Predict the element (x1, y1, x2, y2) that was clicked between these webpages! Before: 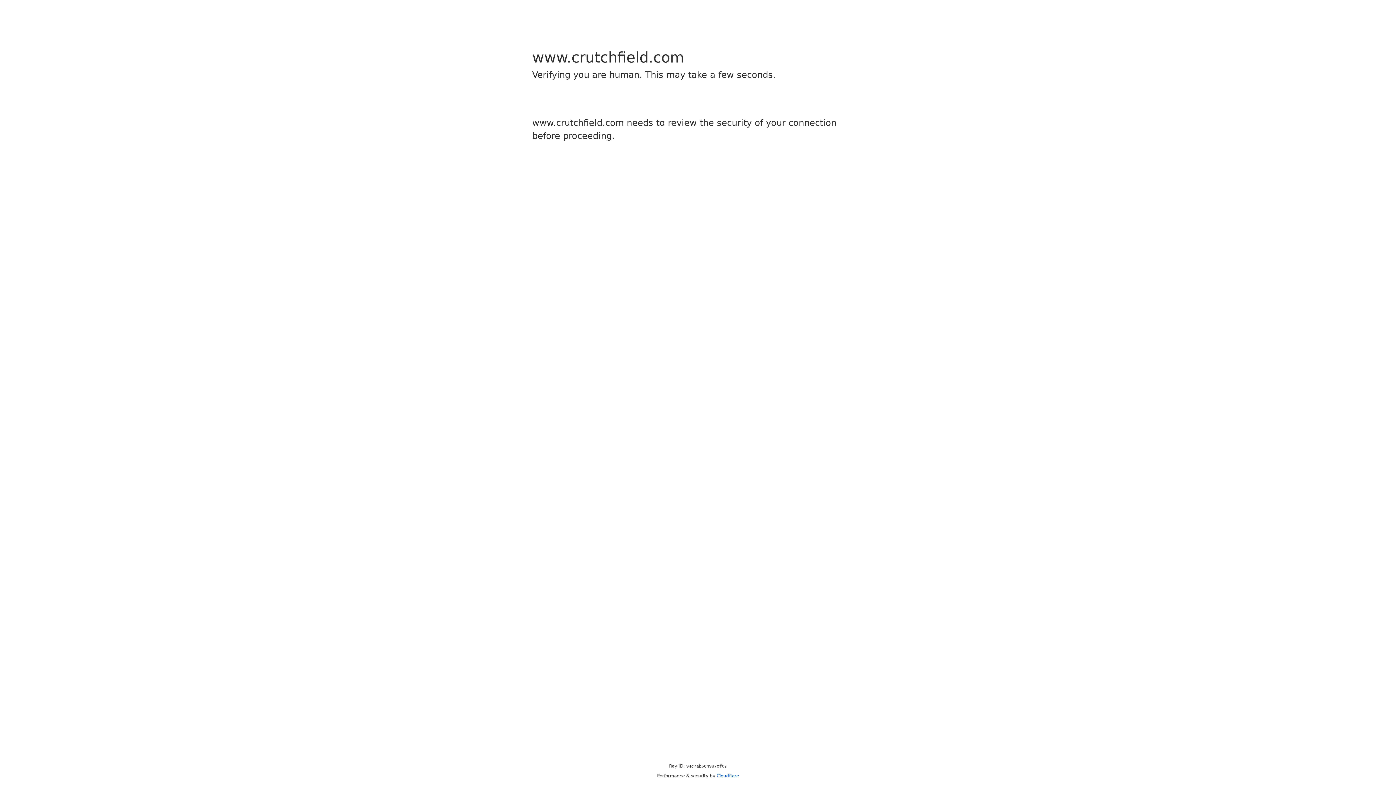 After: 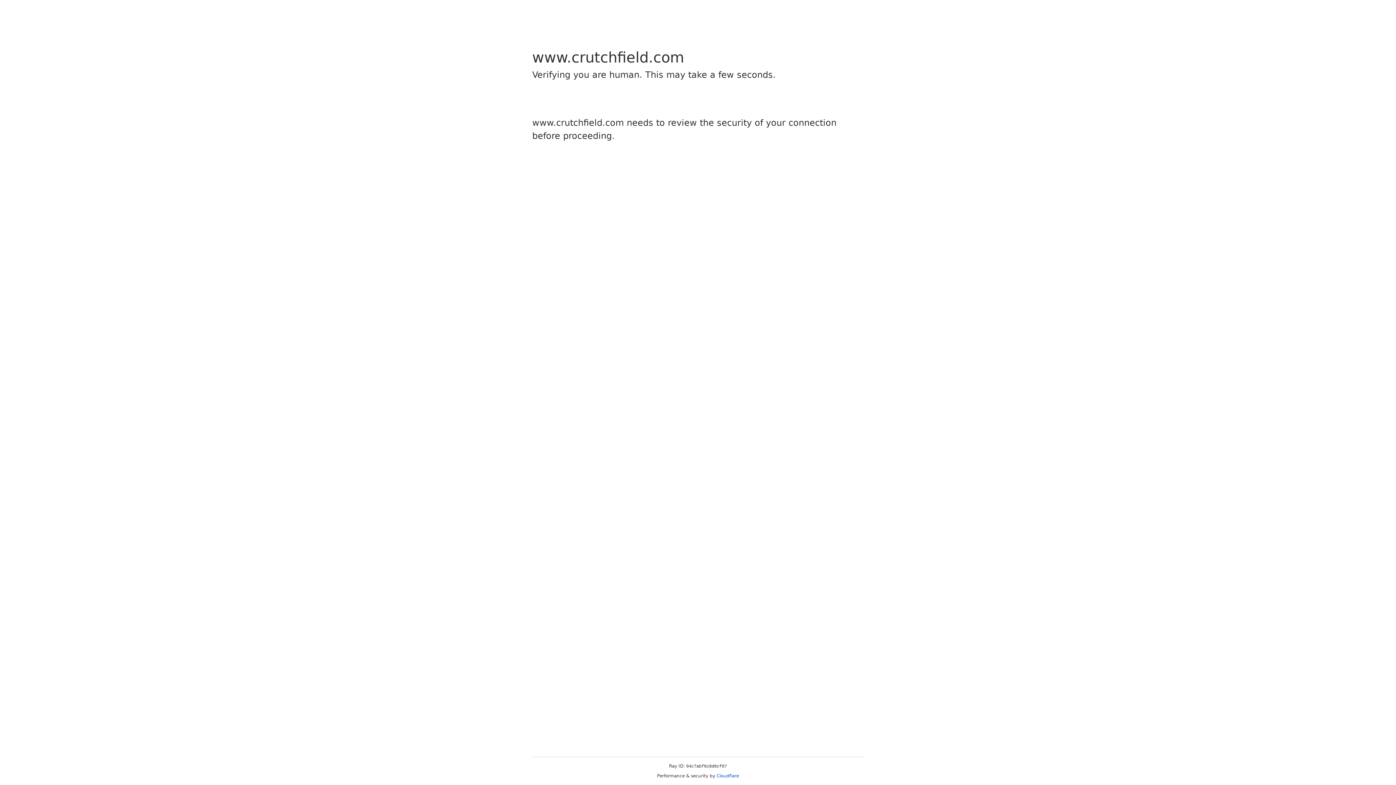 Action: bbox: (716, 773, 739, 778) label: Cloudflare